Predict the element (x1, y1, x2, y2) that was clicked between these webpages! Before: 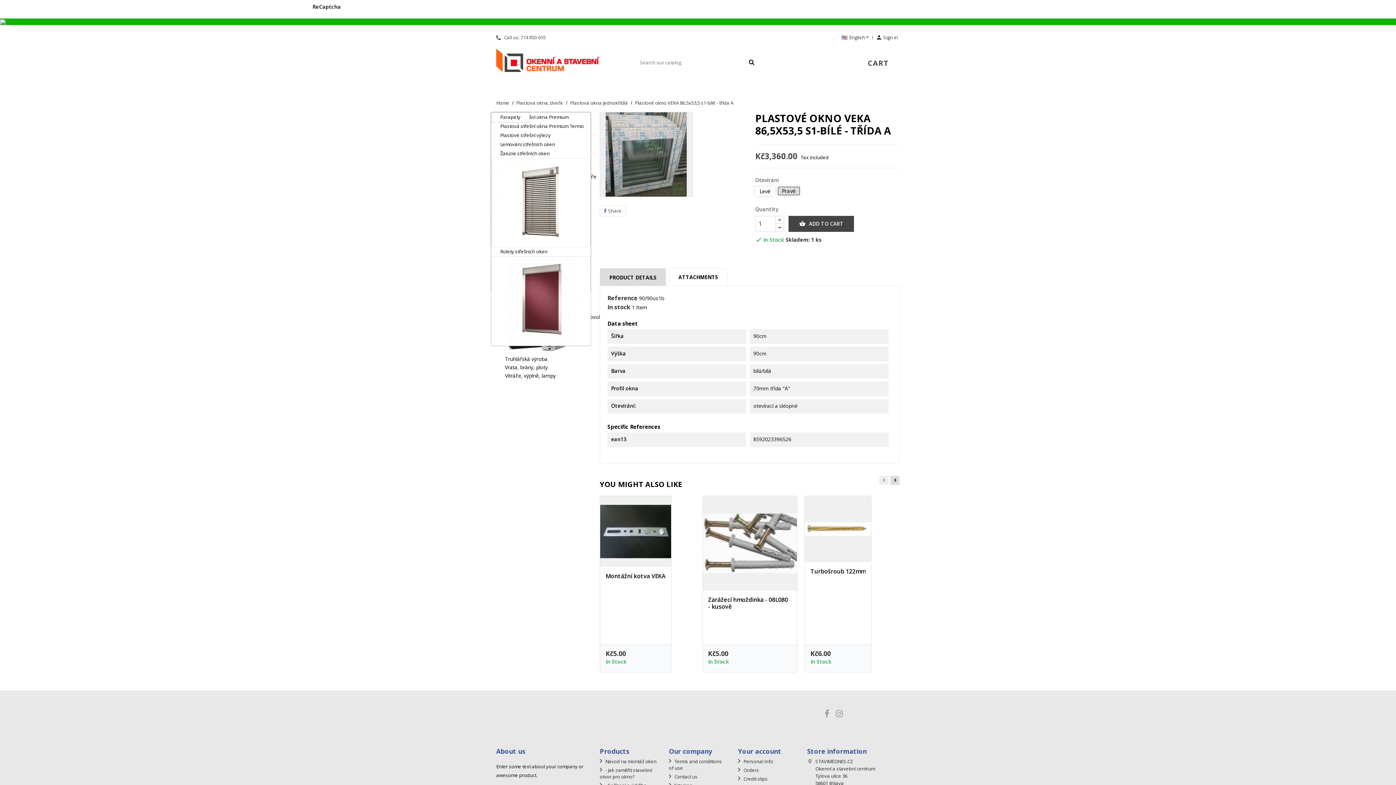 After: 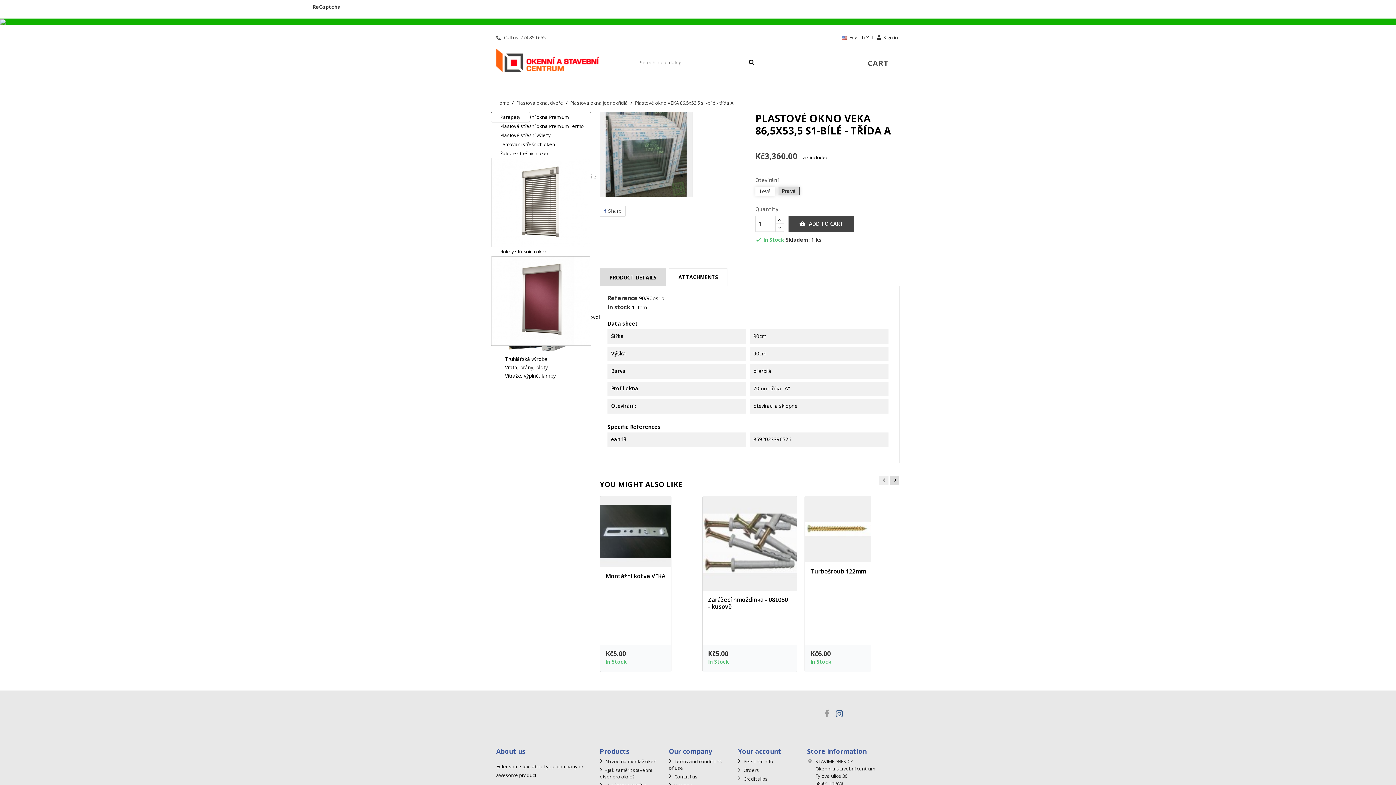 Action: bbox: (836, 709, 843, 718)